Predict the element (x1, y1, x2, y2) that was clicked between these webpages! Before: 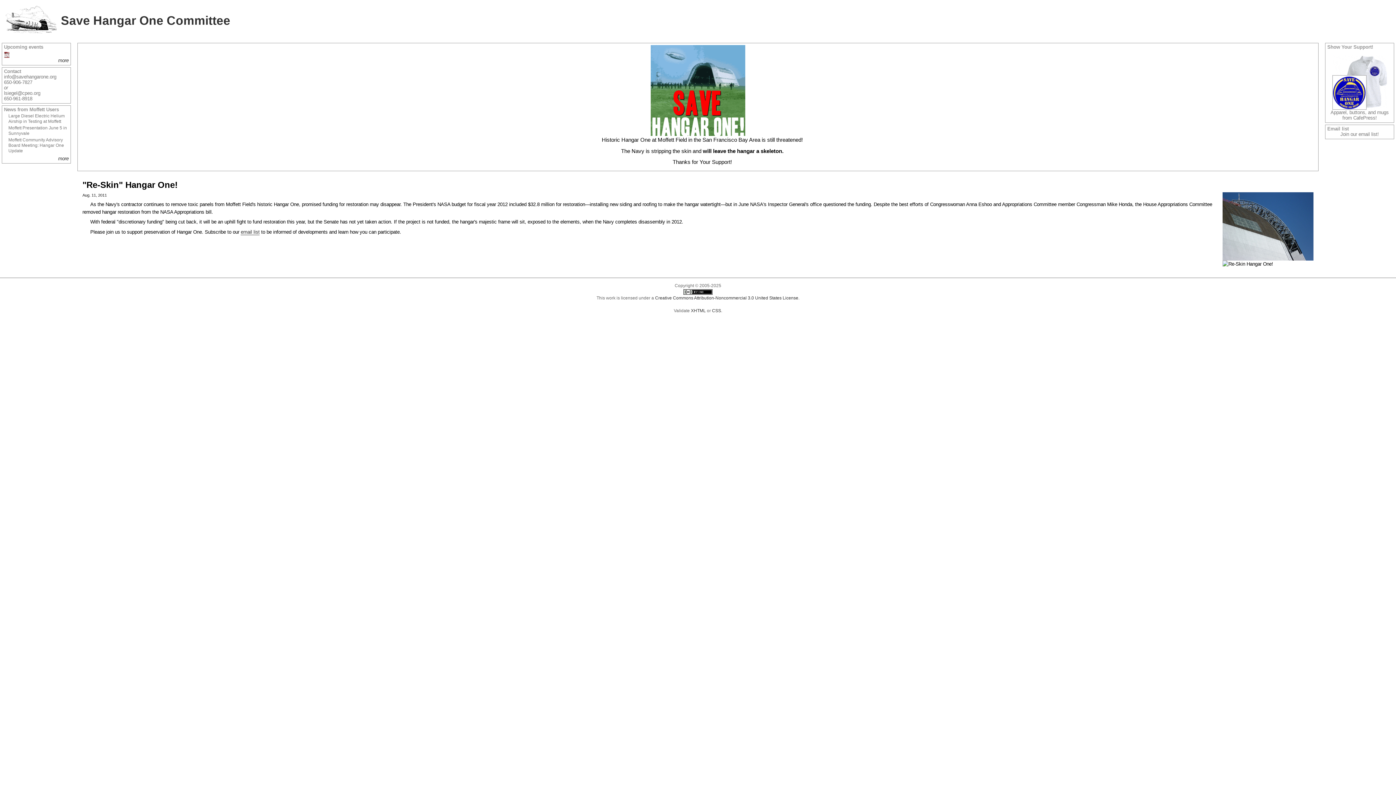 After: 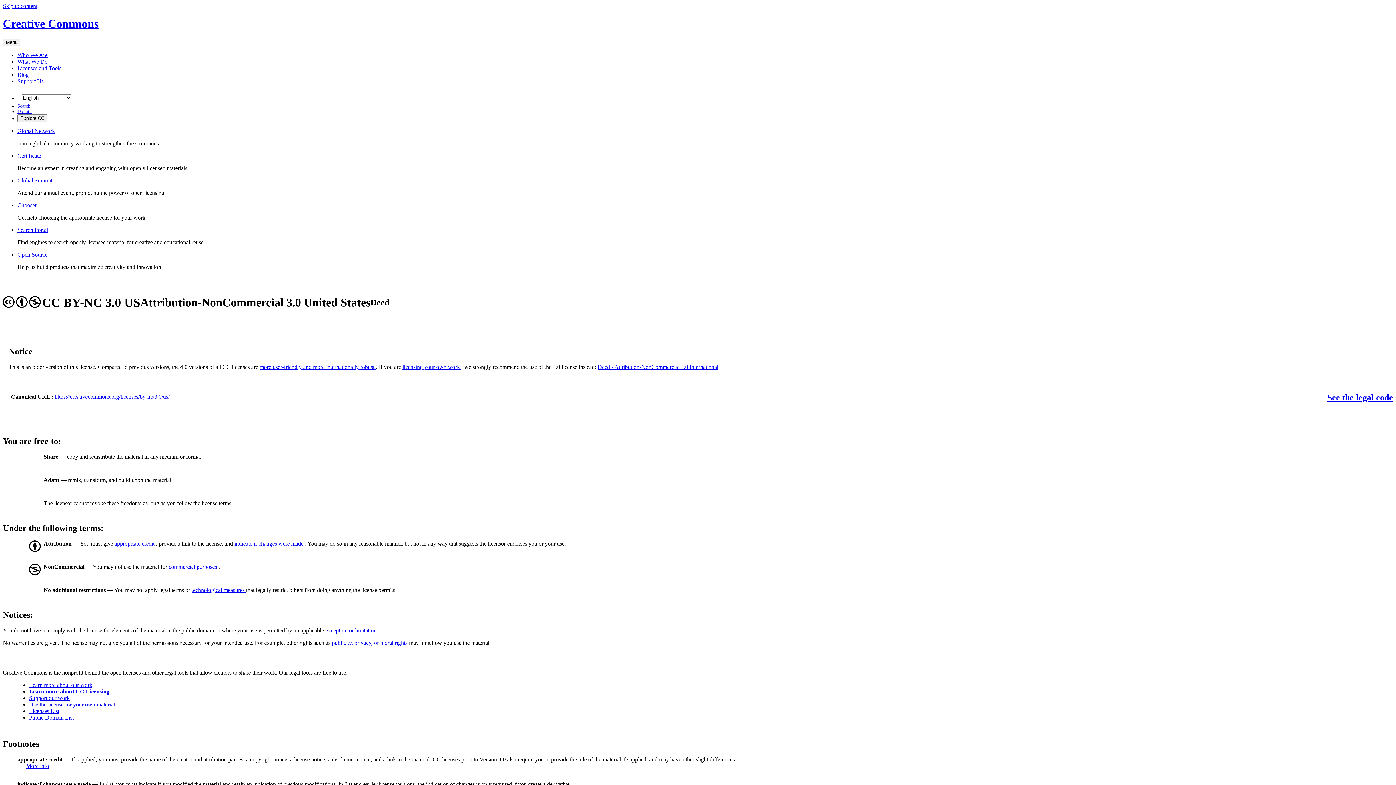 Action: label: Creative Commons Attribution-Noncommercial 3.0 United States License bbox: (655, 295, 798, 300)